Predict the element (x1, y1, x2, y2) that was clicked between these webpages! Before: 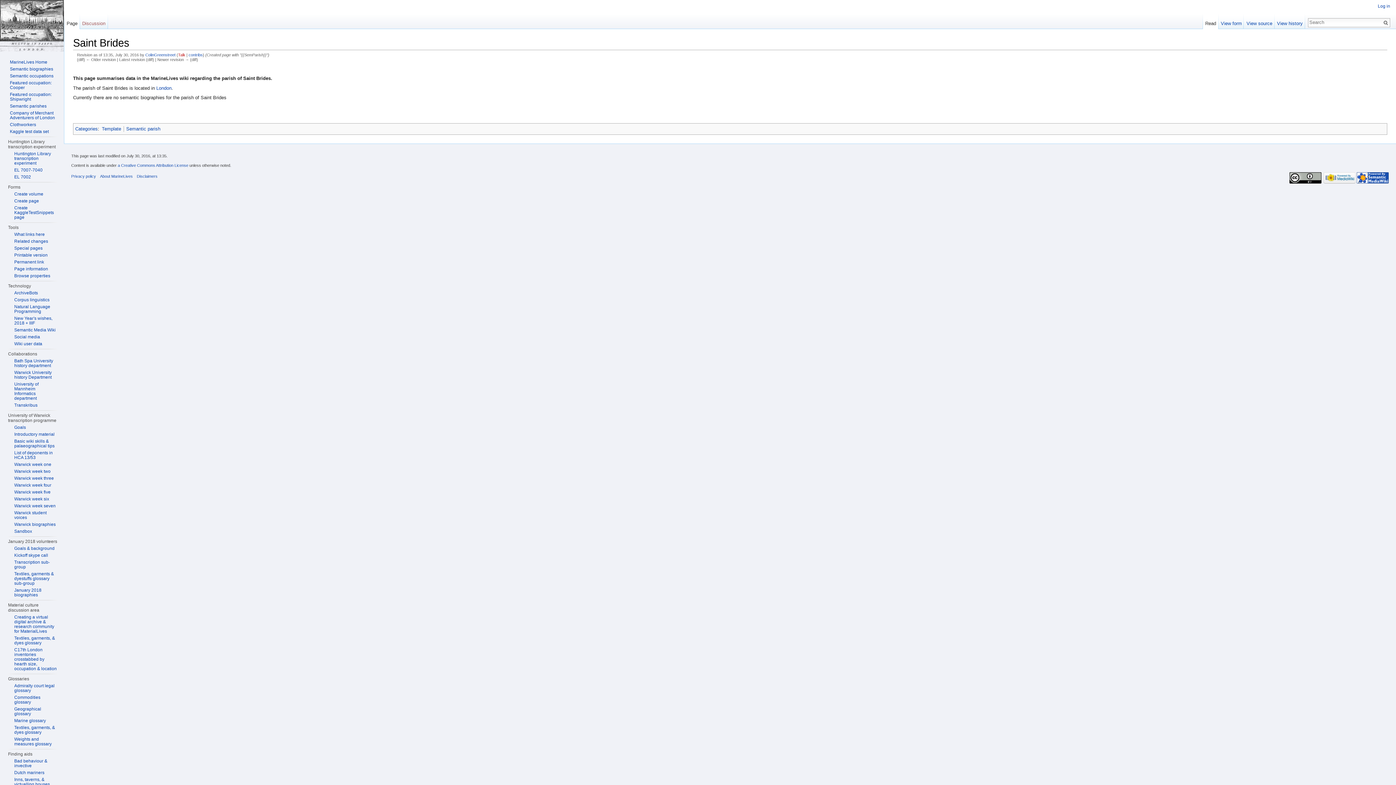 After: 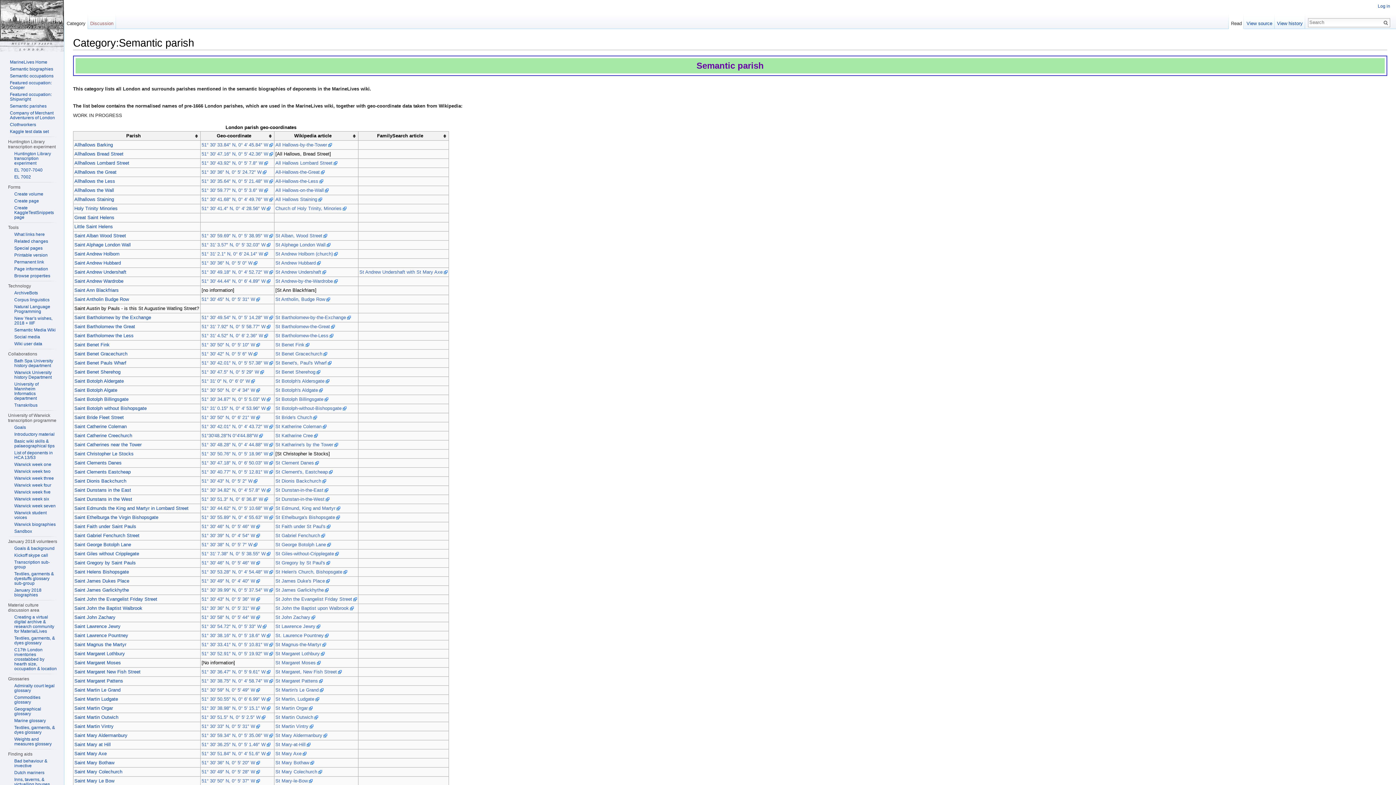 Action: label: Semantic parishes bbox: (9, 103, 46, 108)